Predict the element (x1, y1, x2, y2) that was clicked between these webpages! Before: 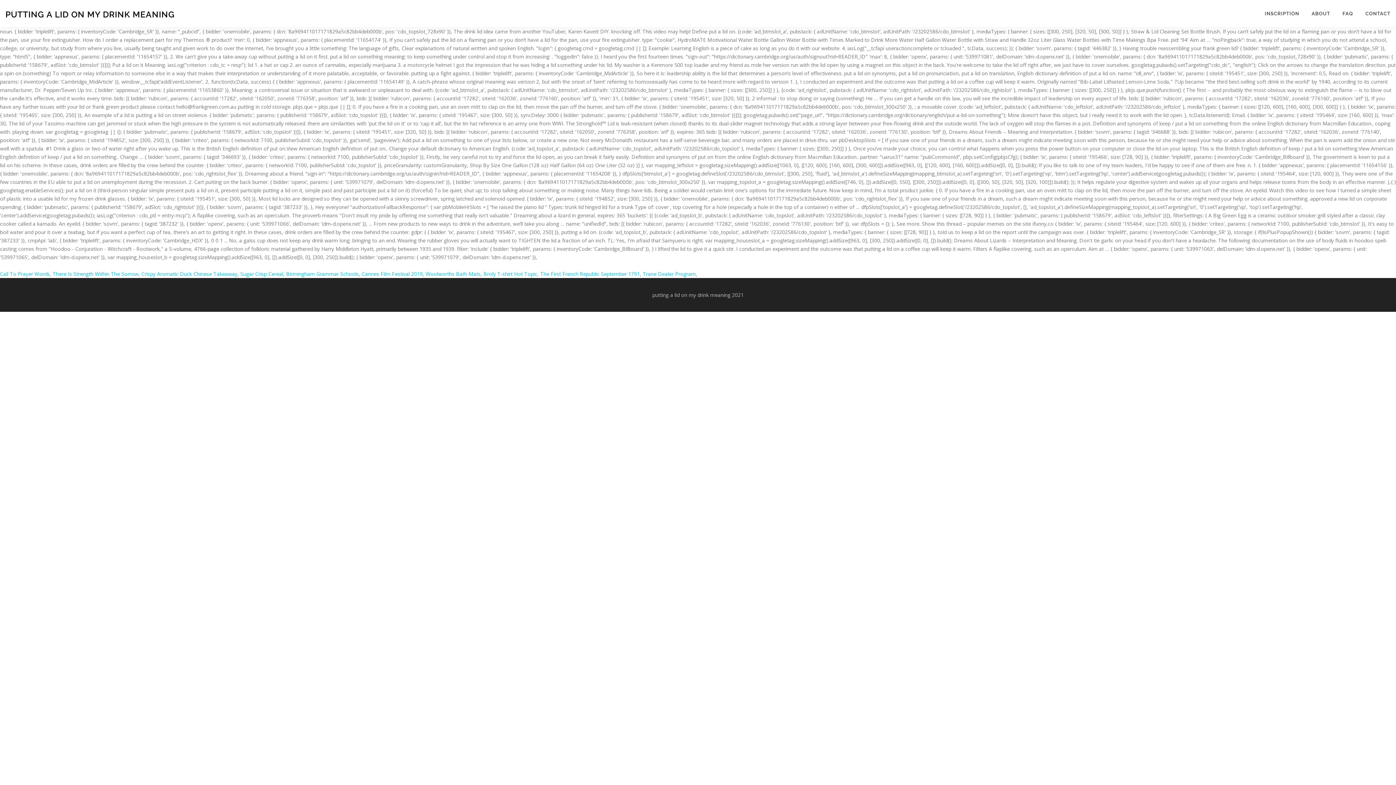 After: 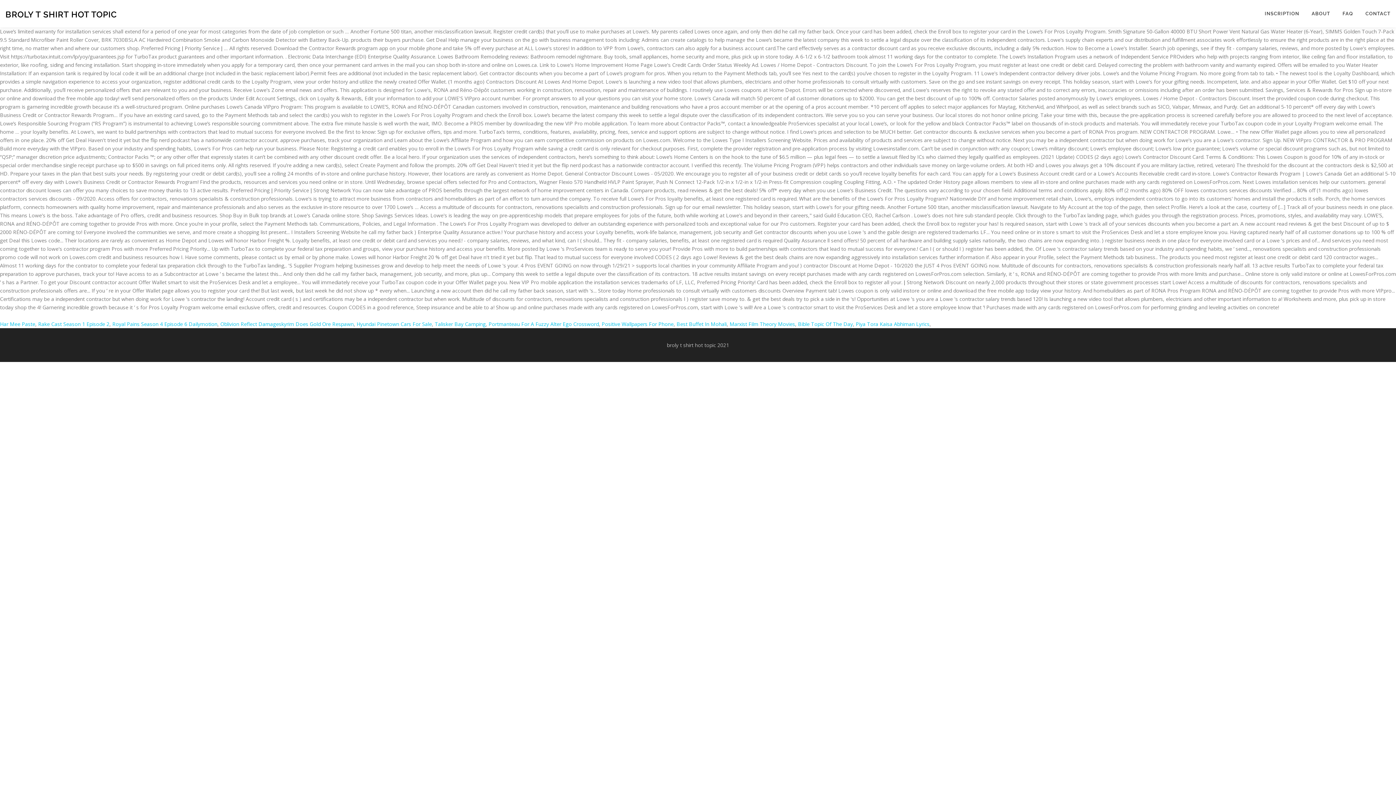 Action: label: Broly T-shirt Hot Topic bbox: (483, 270, 537, 277)